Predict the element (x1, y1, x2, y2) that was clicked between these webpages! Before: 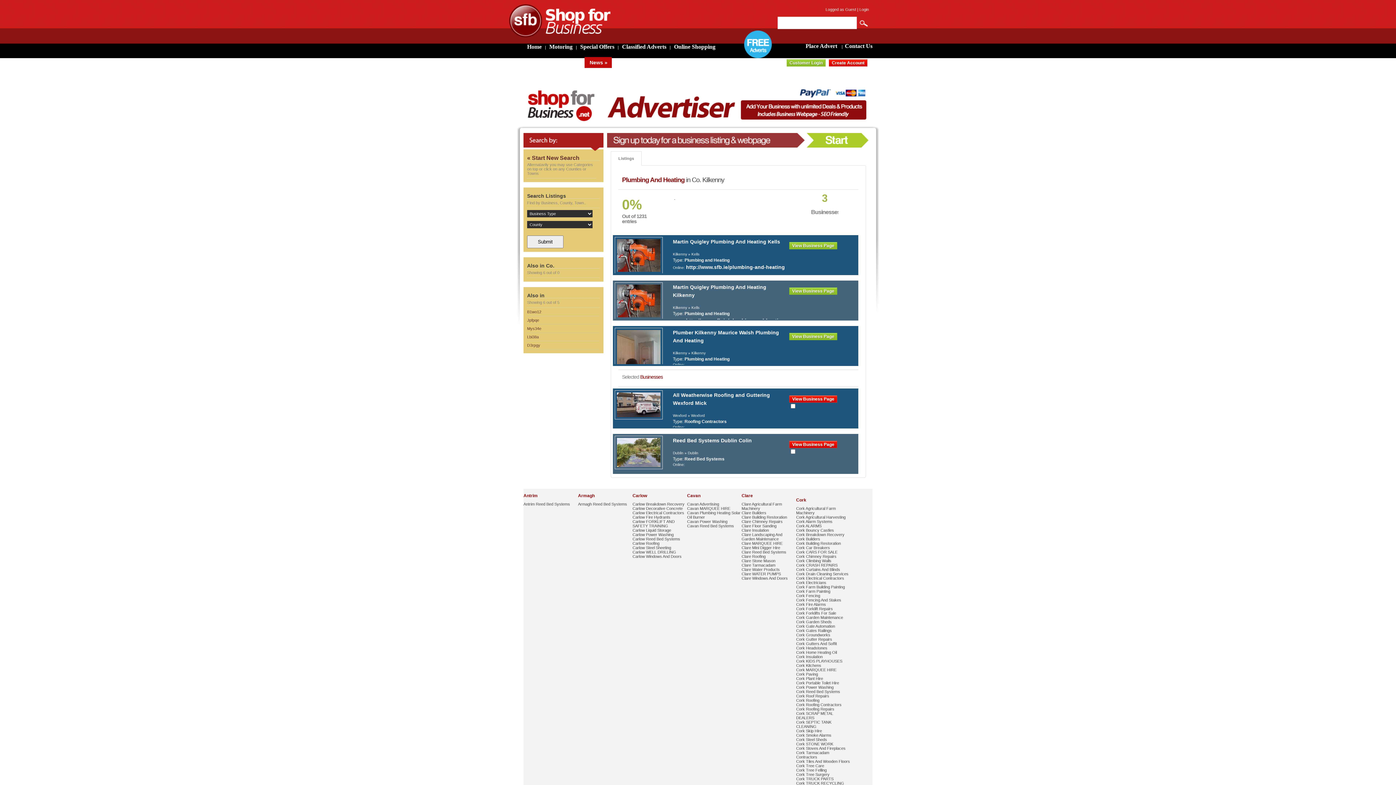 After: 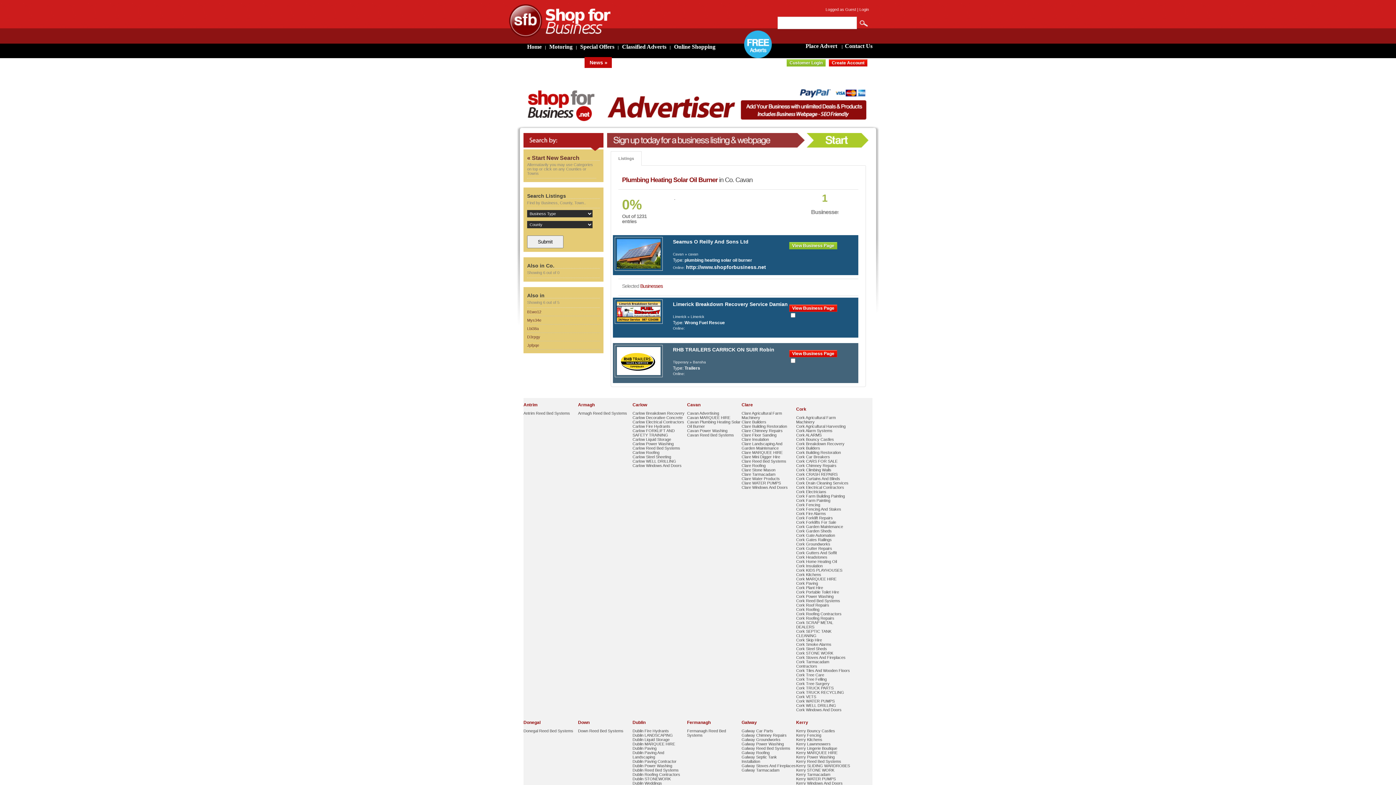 Action: label: Cavan Plumbing Heating Solar Oil Burner bbox: (687, 510, 740, 520)